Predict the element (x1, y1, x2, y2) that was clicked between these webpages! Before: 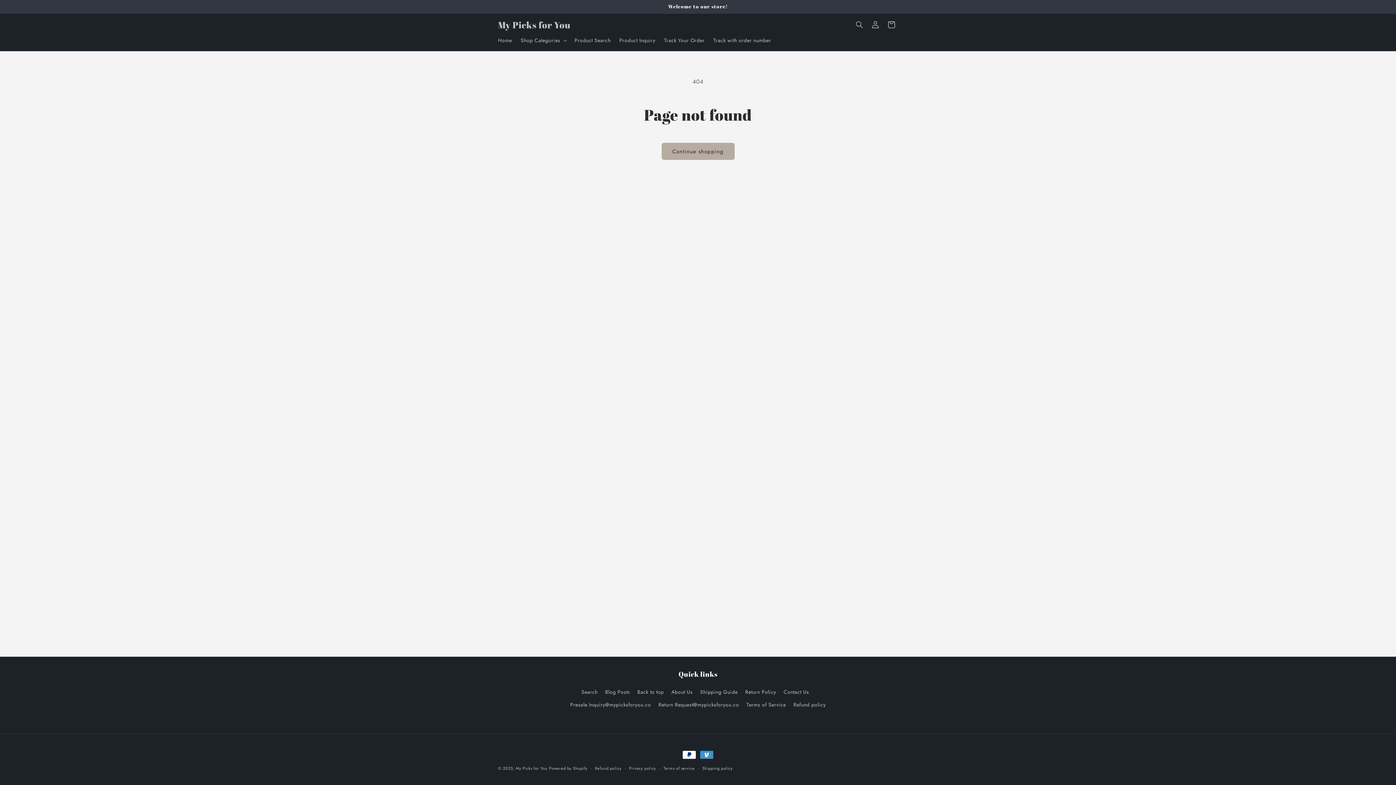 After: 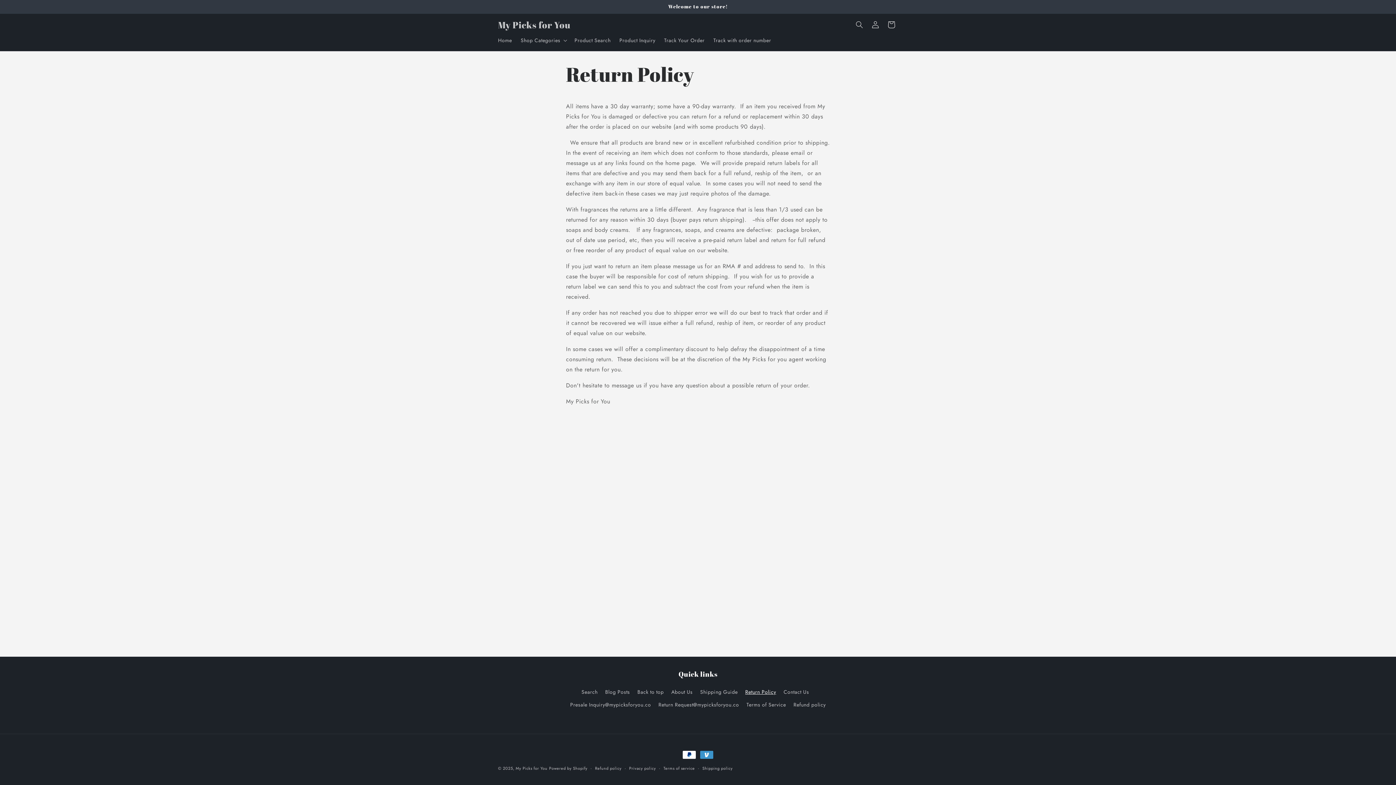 Action: label: Return Policy bbox: (745, 686, 776, 698)